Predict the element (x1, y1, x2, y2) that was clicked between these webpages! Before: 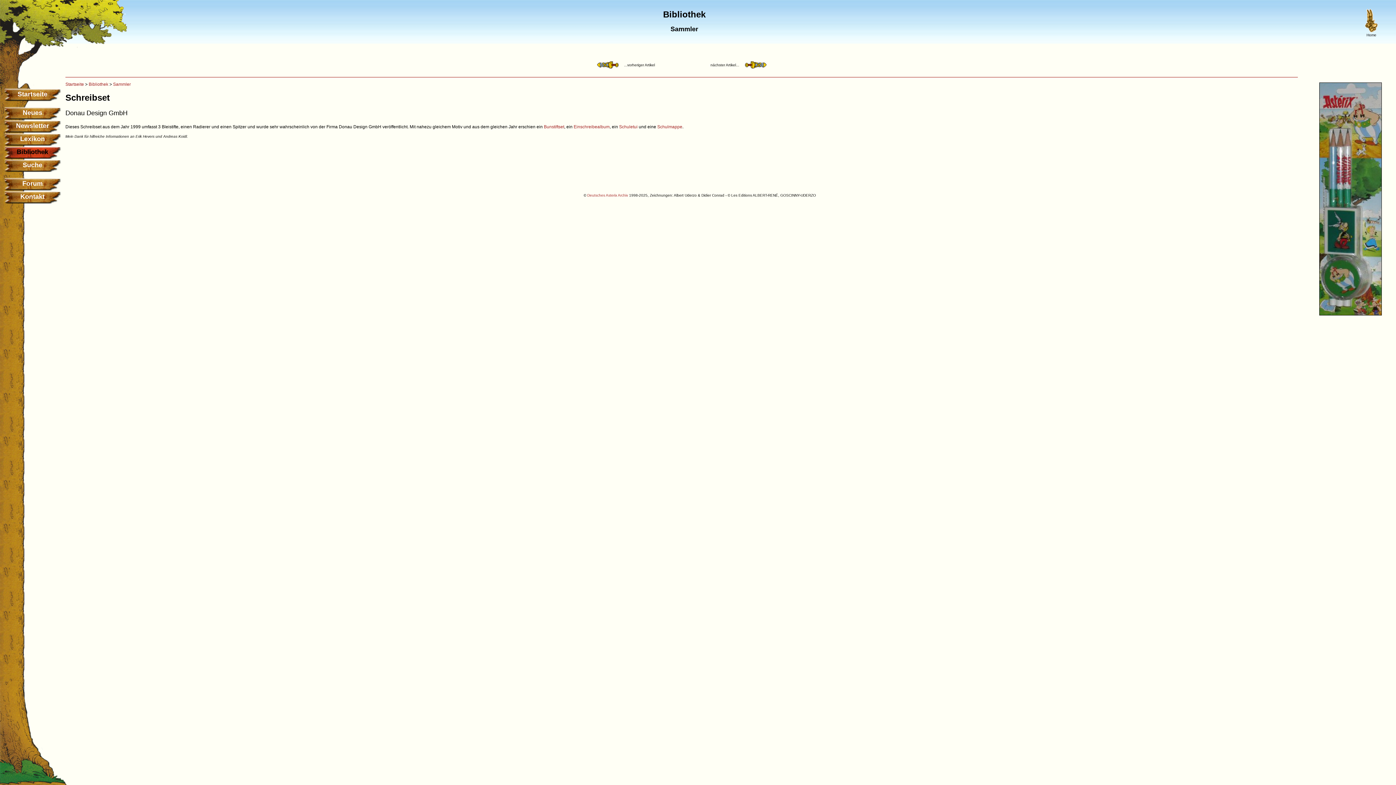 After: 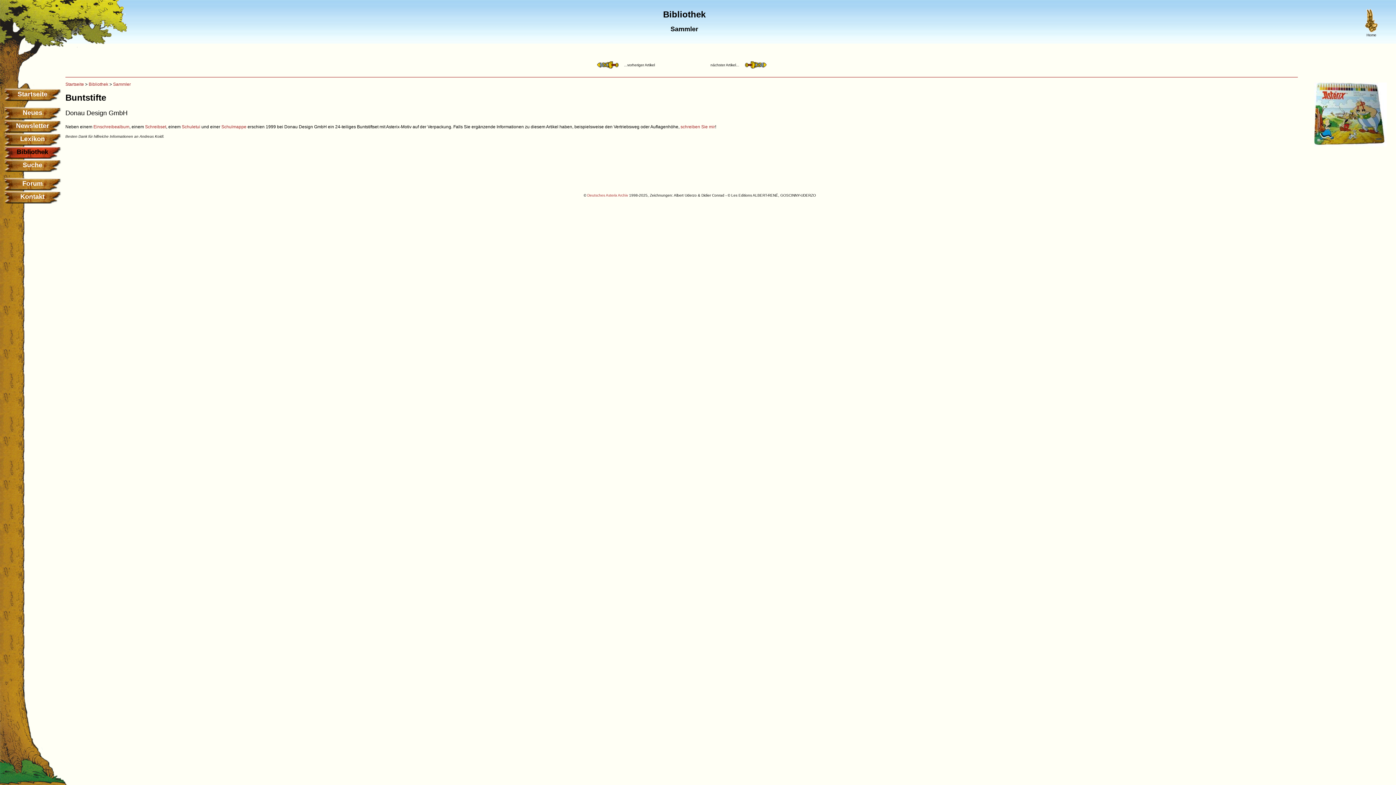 Action: label: Bunstiftset bbox: (544, 124, 564, 129)